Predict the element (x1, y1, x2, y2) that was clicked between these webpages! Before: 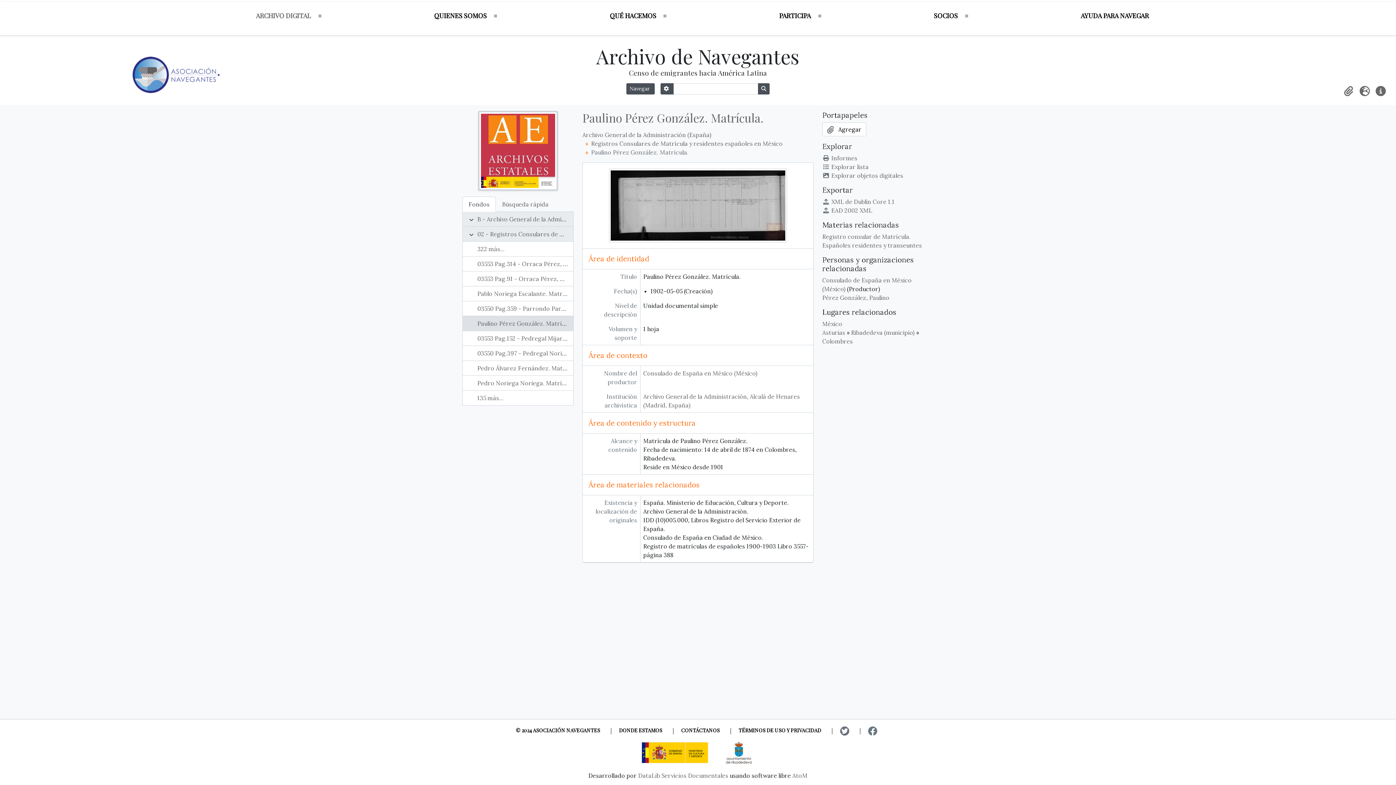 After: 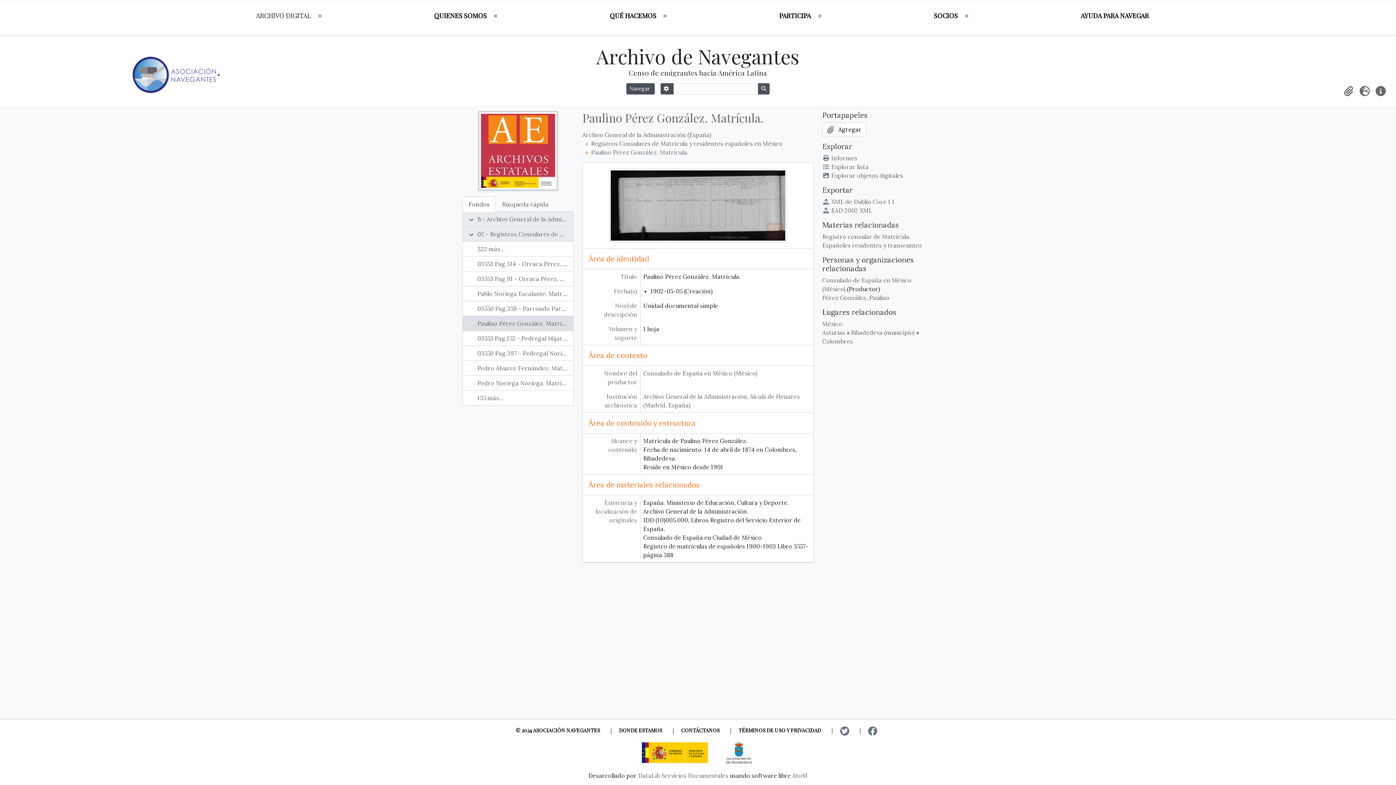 Action: bbox: (861, 719, 887, 741)